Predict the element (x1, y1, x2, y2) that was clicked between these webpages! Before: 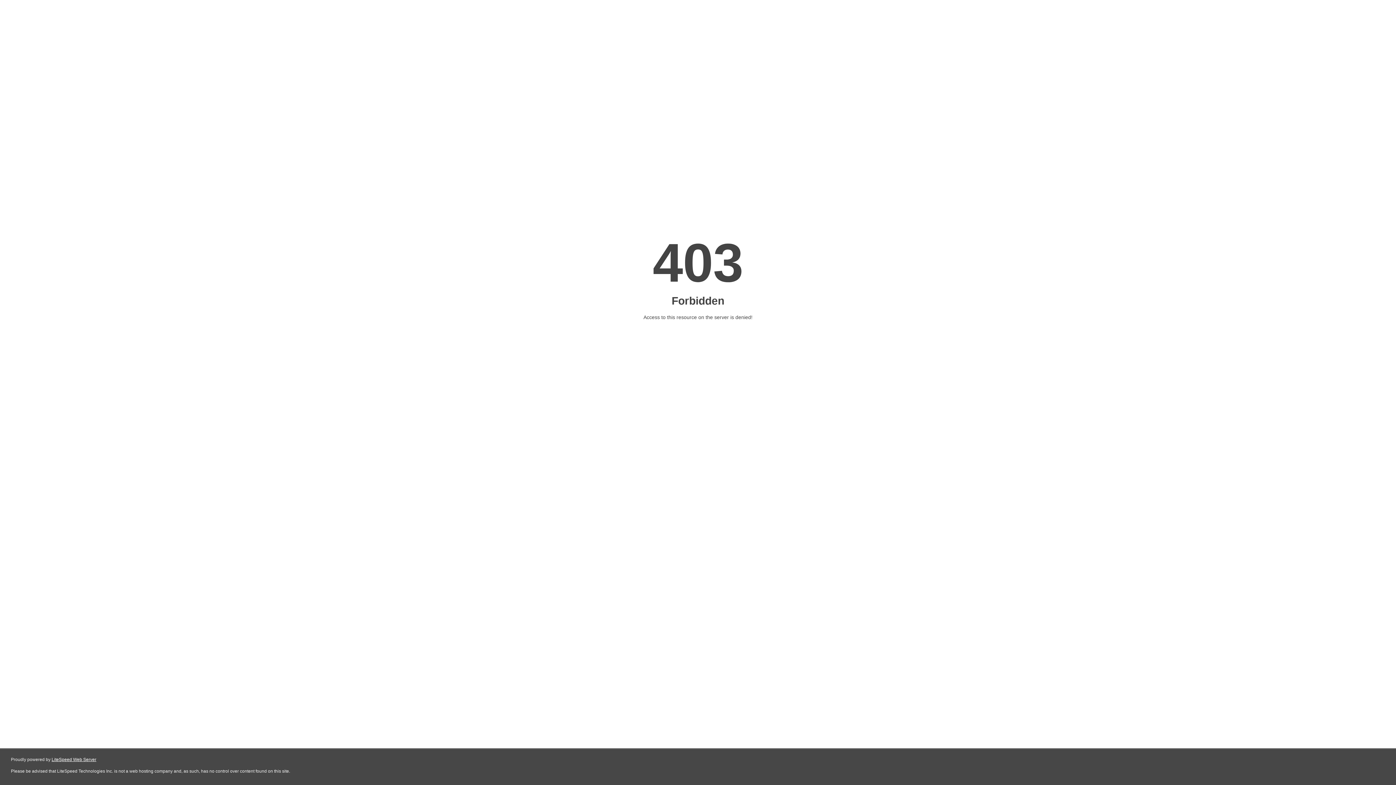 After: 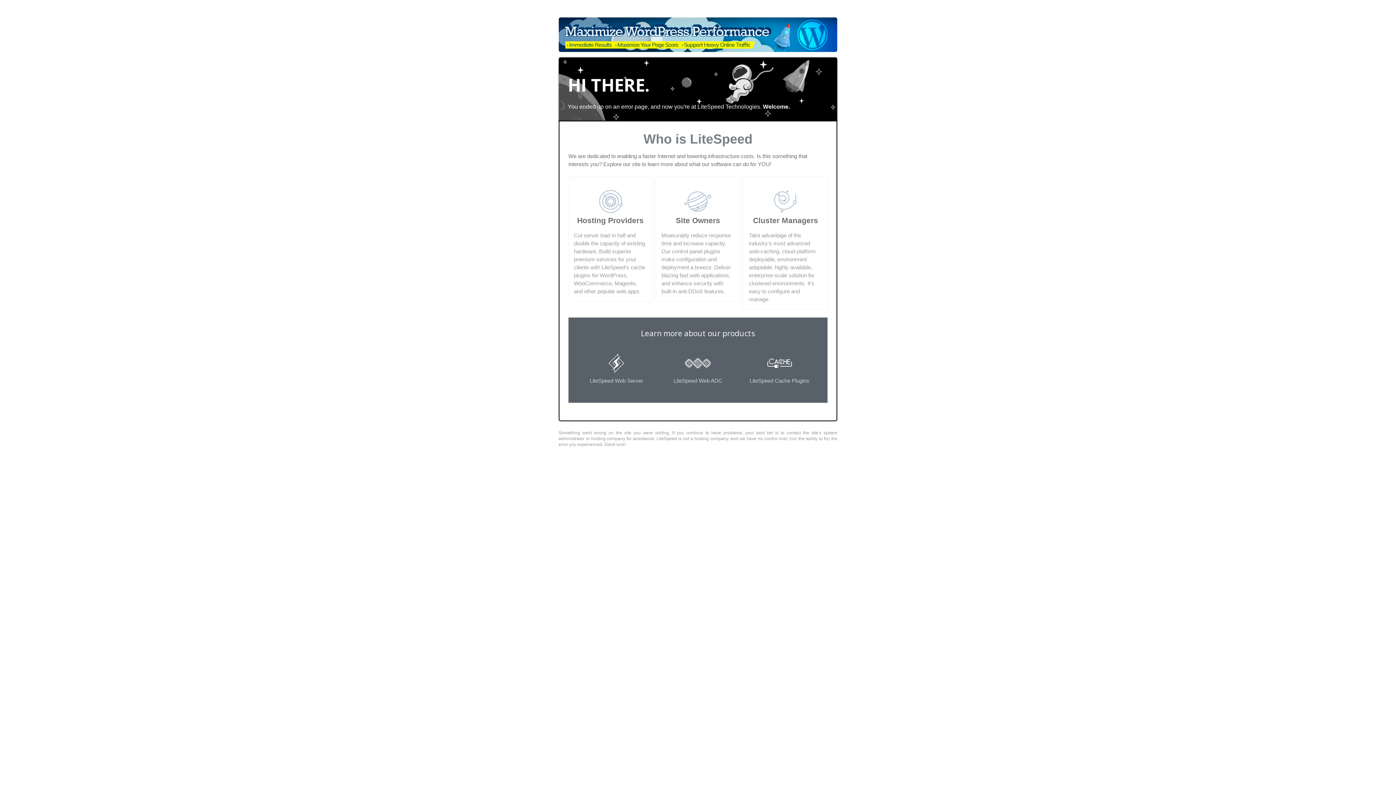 Action: bbox: (51, 757, 96, 762) label: LiteSpeed Web Server